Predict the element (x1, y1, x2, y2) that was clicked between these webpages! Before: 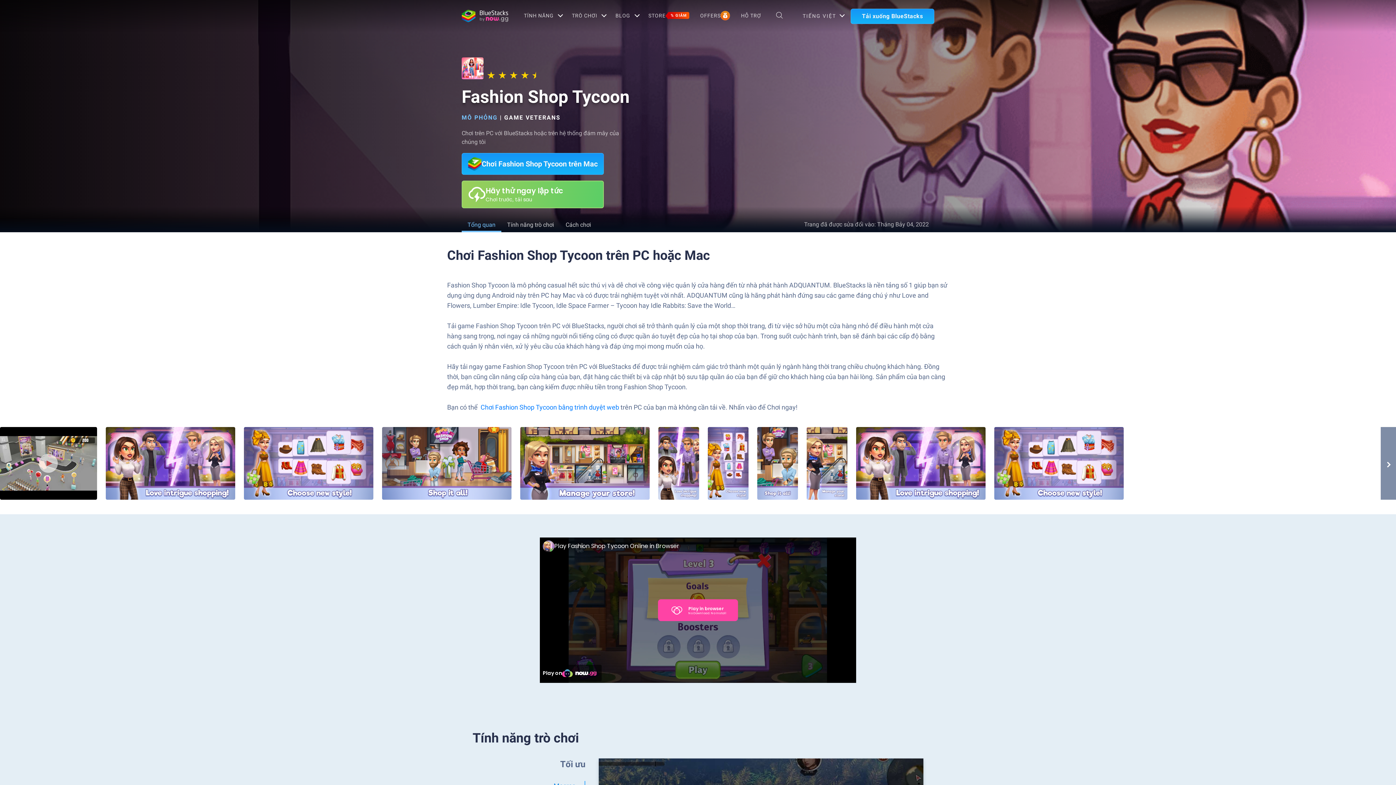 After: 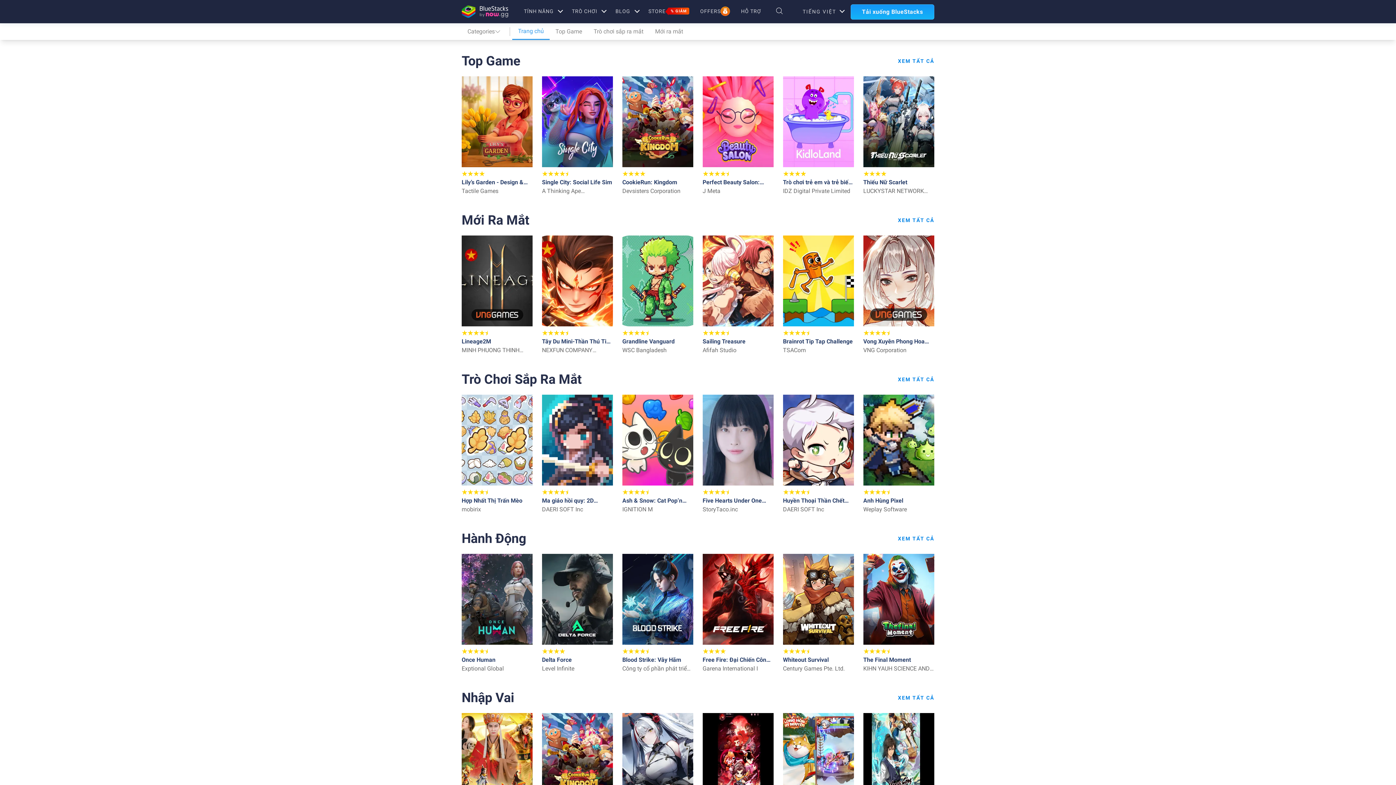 Action: label: TRÒ CHƠI bbox: (572, 0, 604, 30)